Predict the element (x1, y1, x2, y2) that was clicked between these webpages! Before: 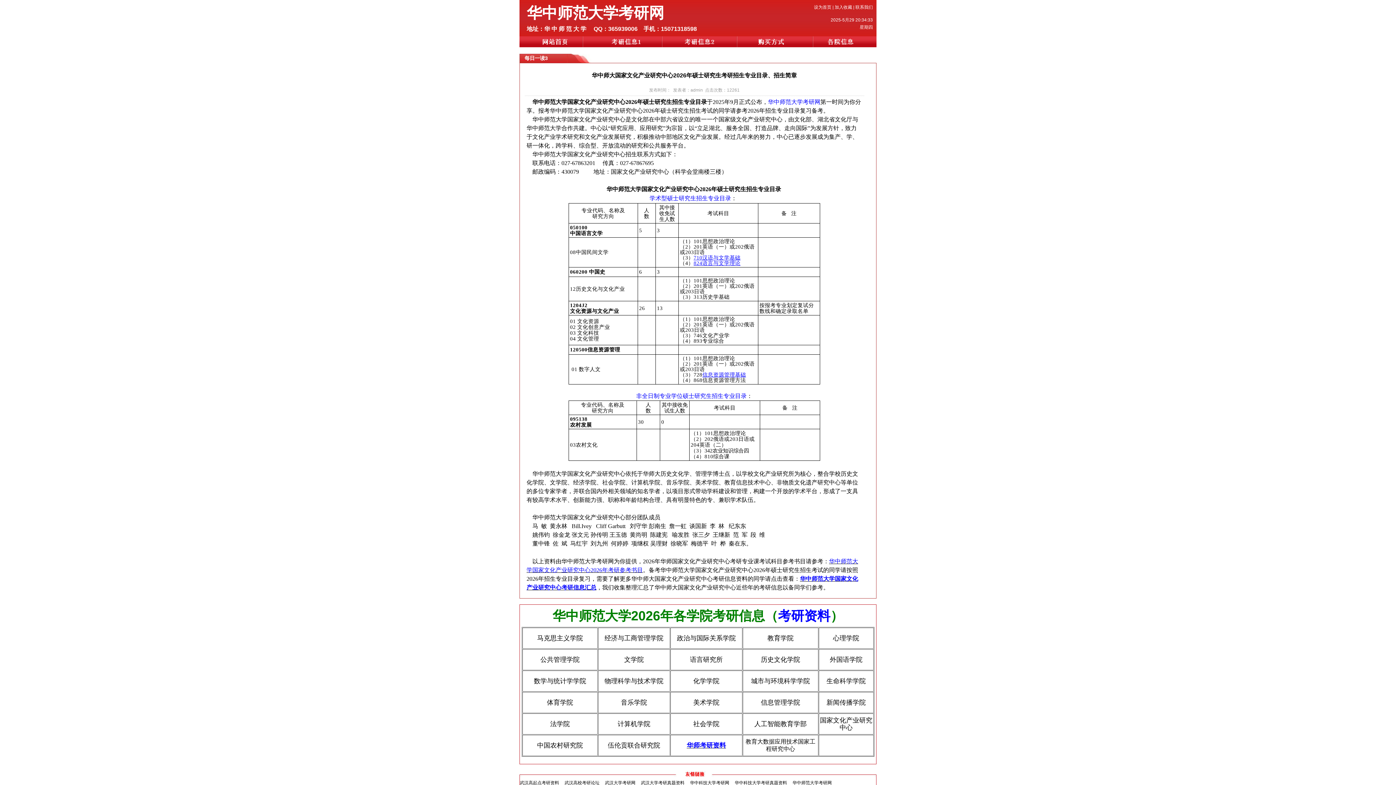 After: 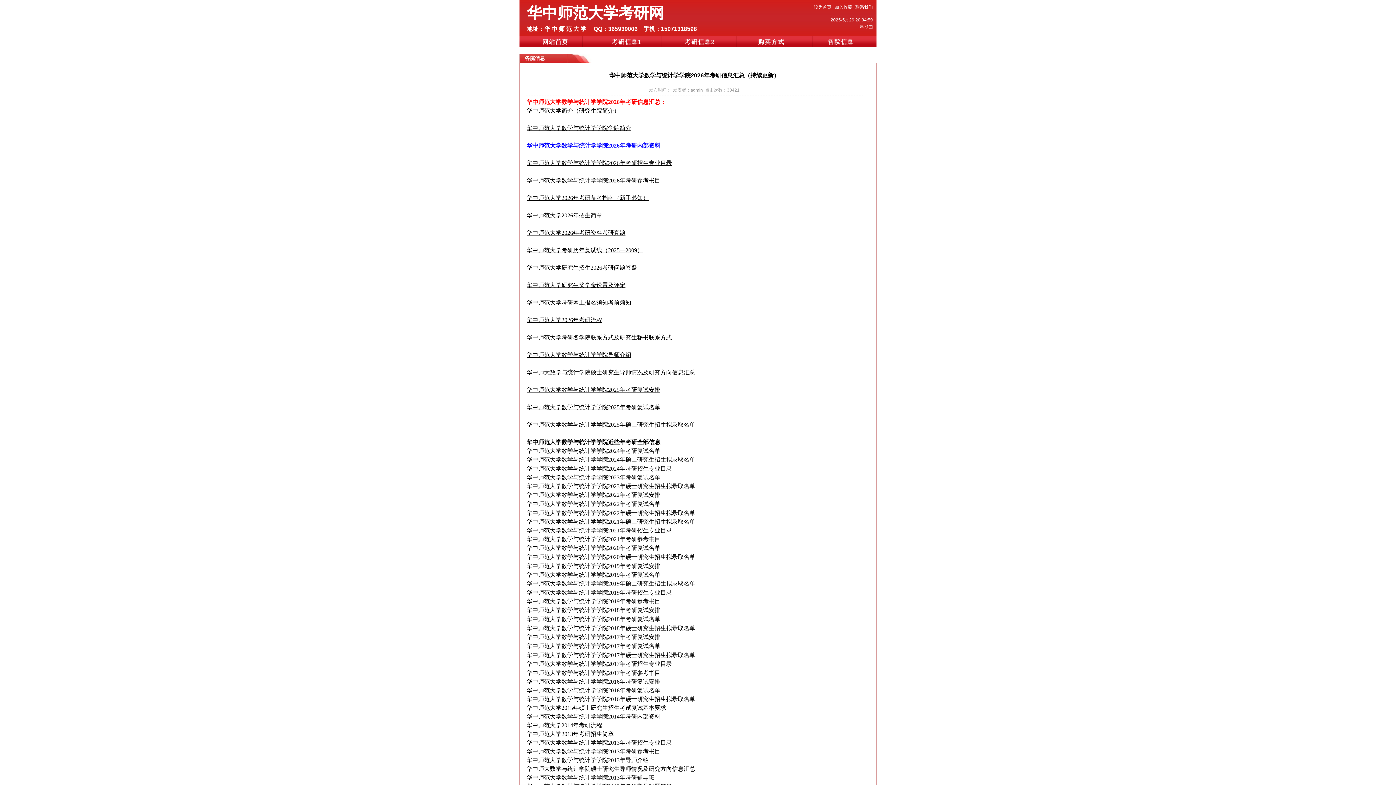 Action: label: 数学与统计学学院 bbox: (534, 677, 586, 685)